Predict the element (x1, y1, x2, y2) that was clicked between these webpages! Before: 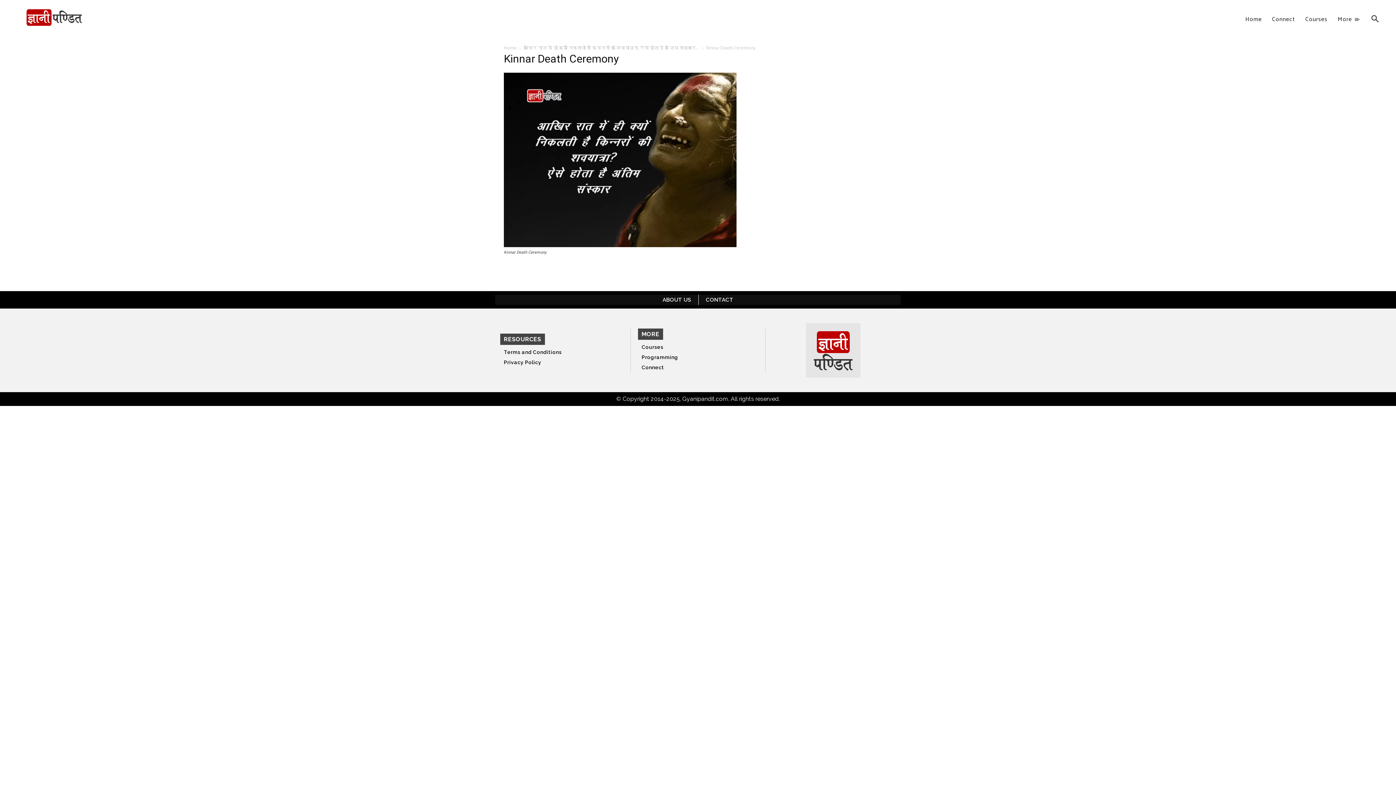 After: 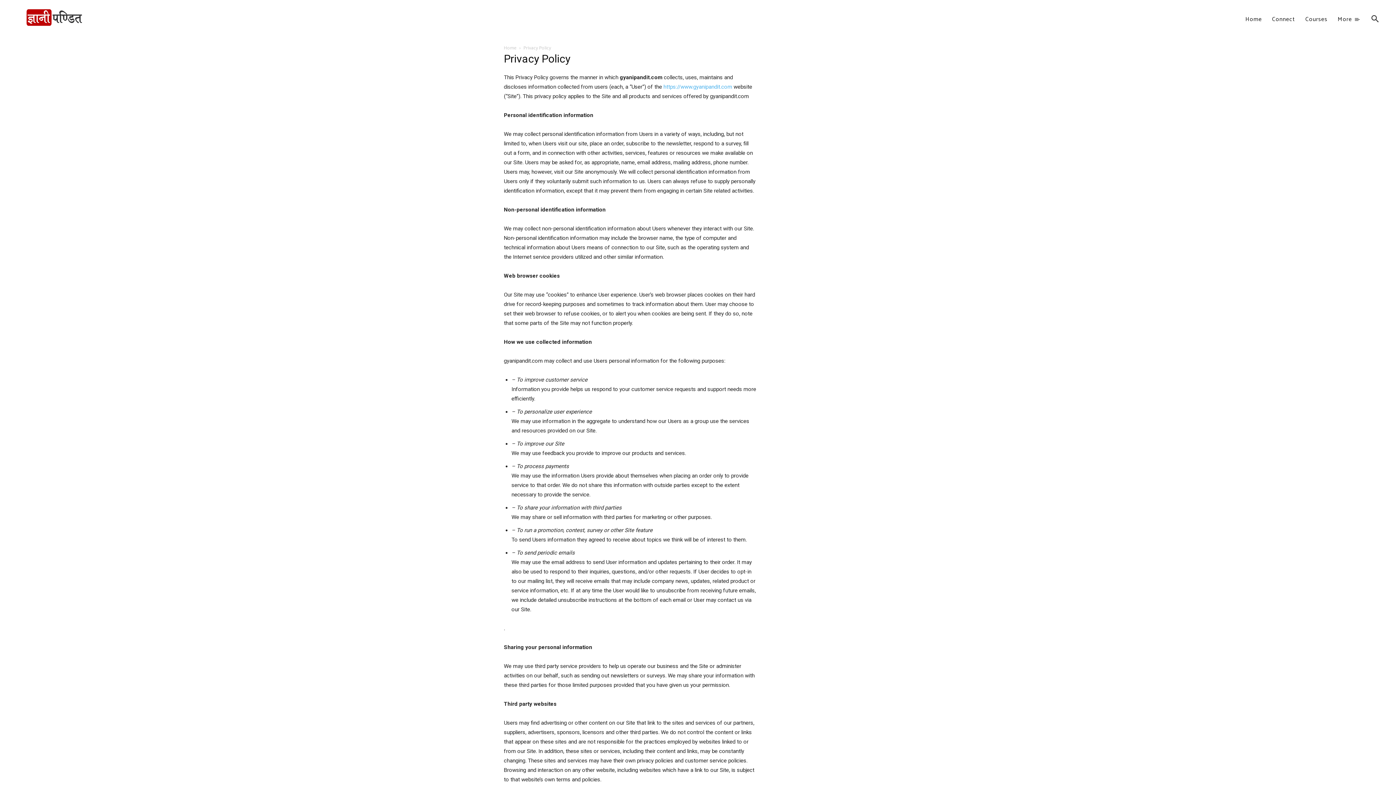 Action: bbox: (504, 359, 541, 365) label: Privacy Policy